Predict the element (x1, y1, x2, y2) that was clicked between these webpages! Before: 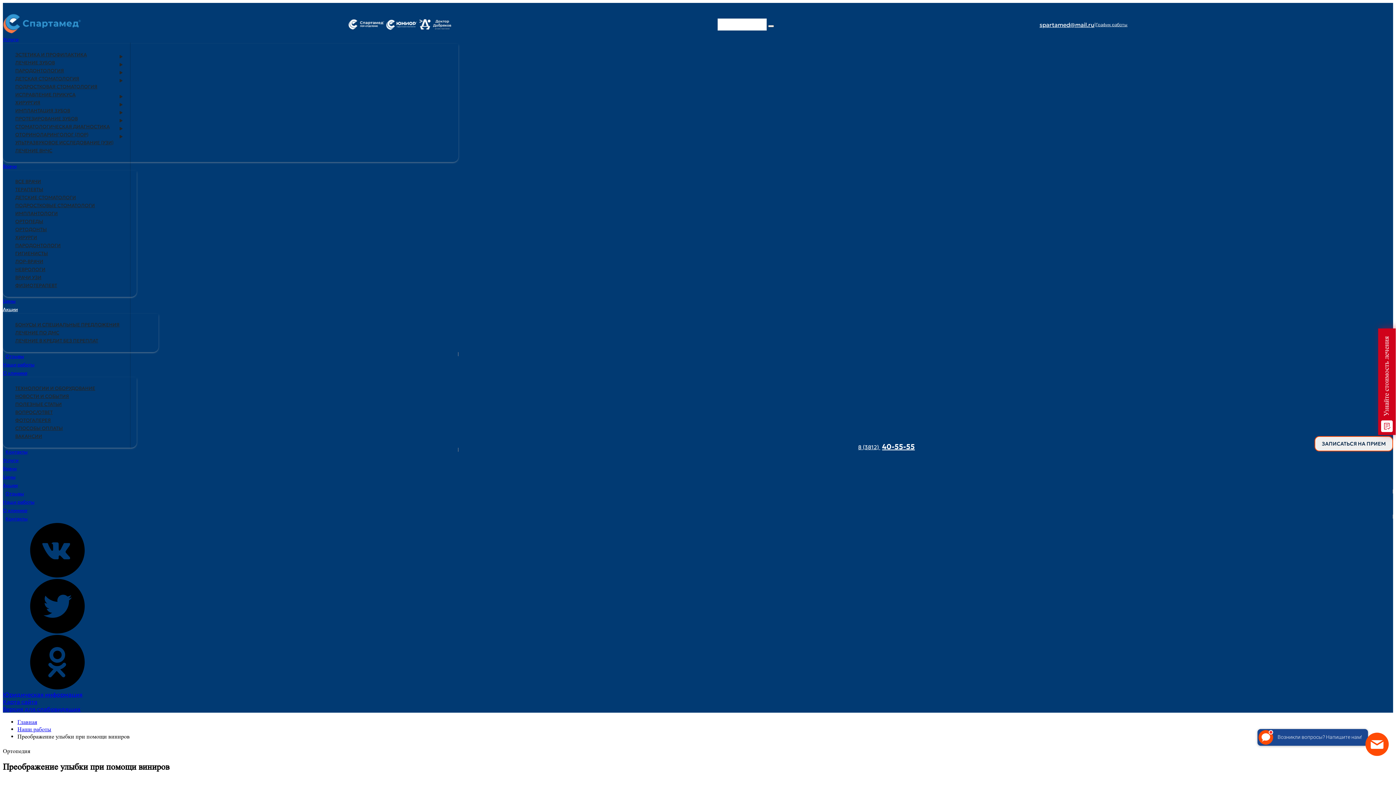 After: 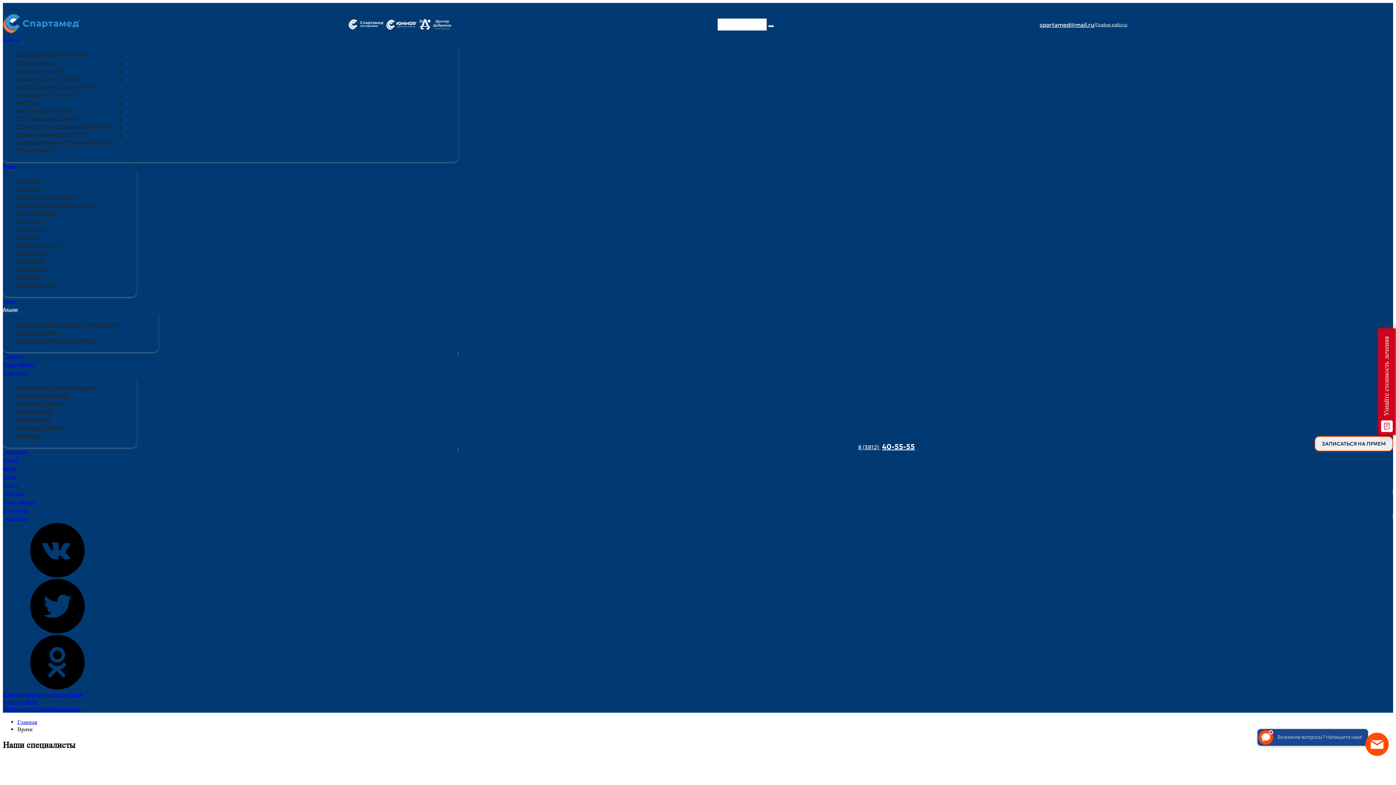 Action: label: ЛОР-ВРАЧИ bbox: (15, 257, 124, 265)